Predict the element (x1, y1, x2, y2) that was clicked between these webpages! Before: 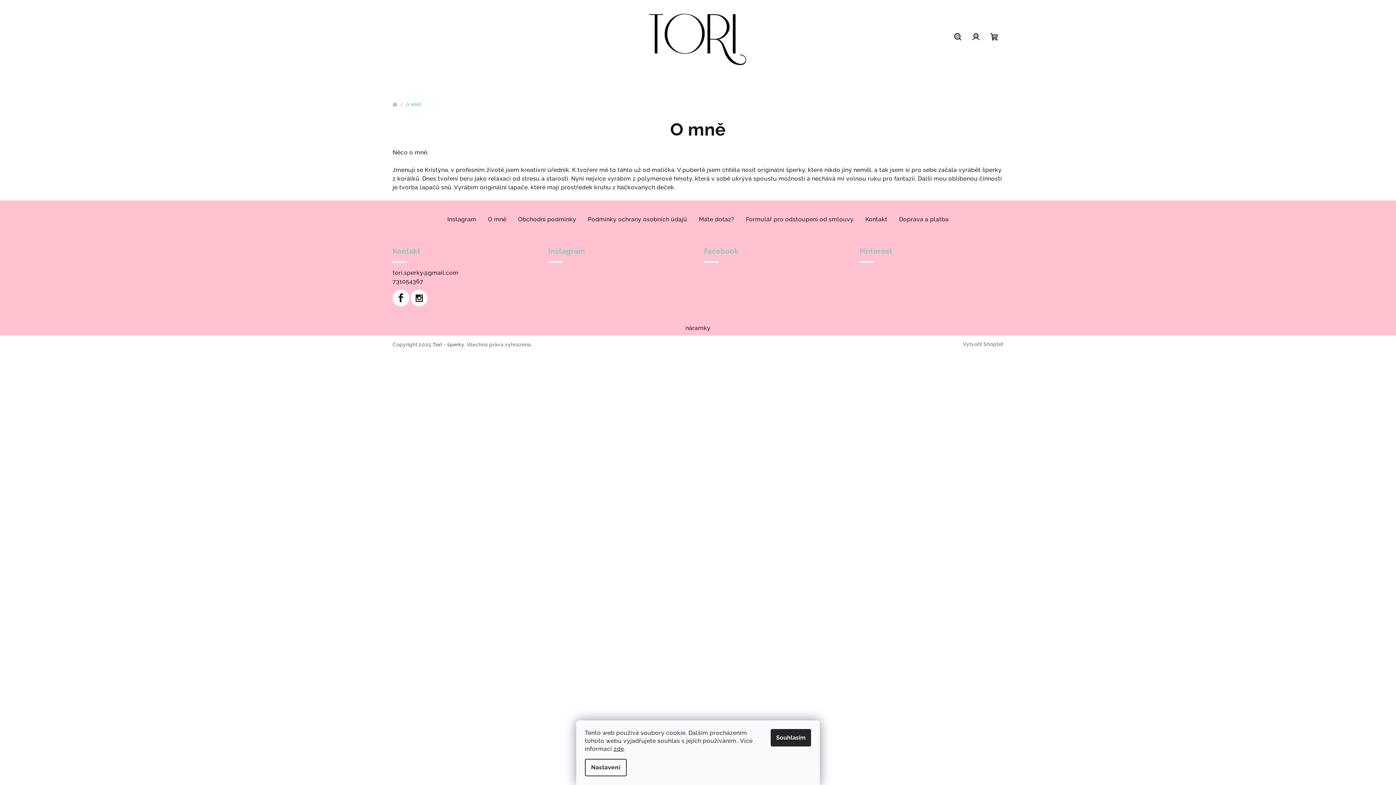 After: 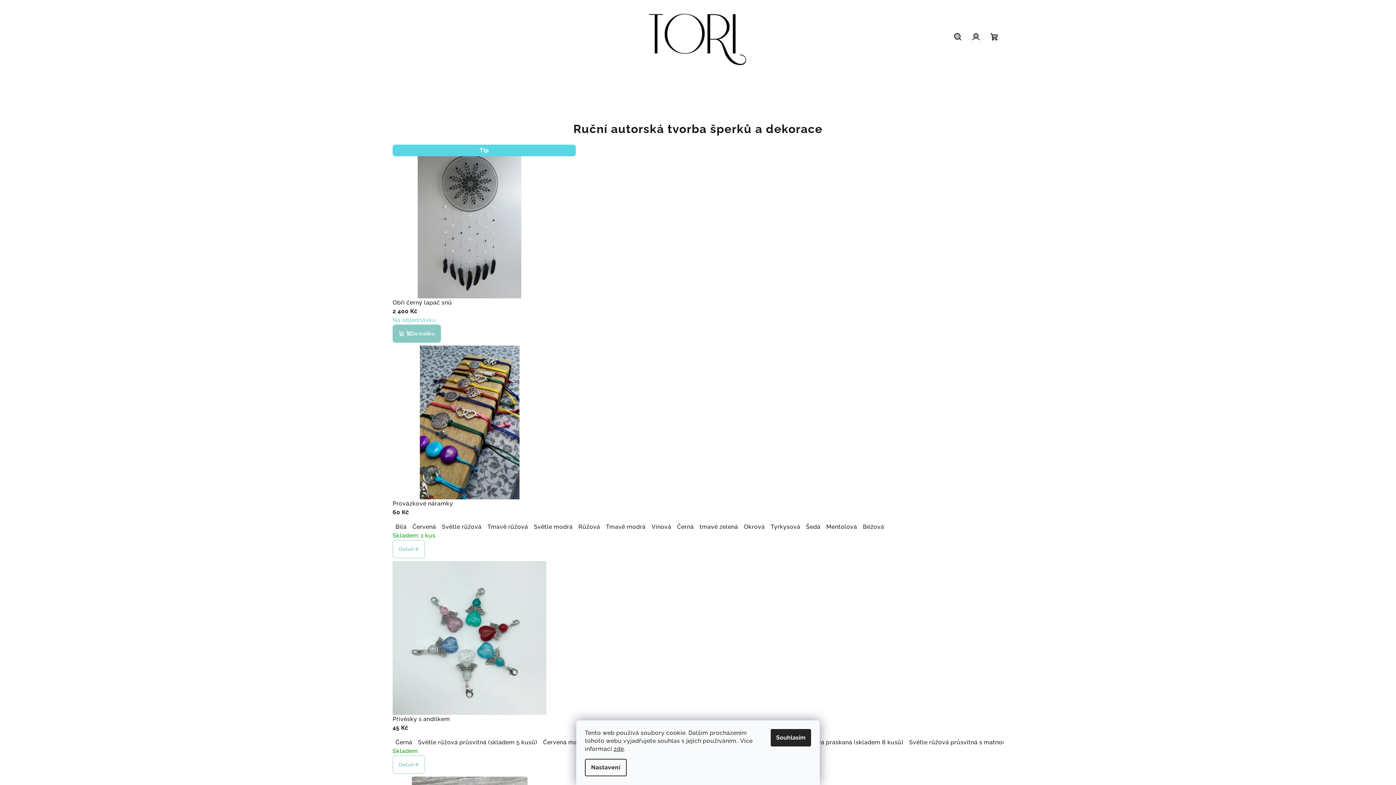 Action: bbox: (641, 33, 755, 39)